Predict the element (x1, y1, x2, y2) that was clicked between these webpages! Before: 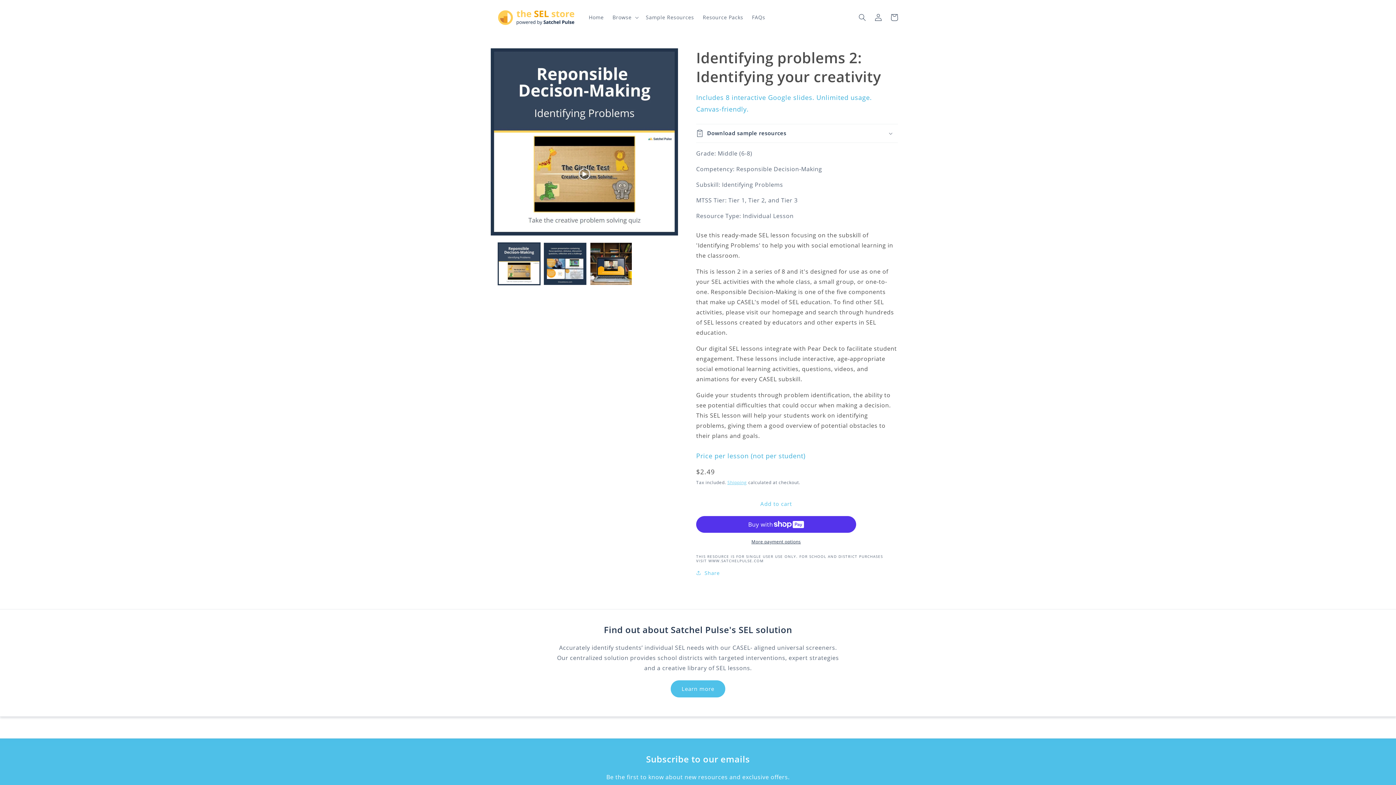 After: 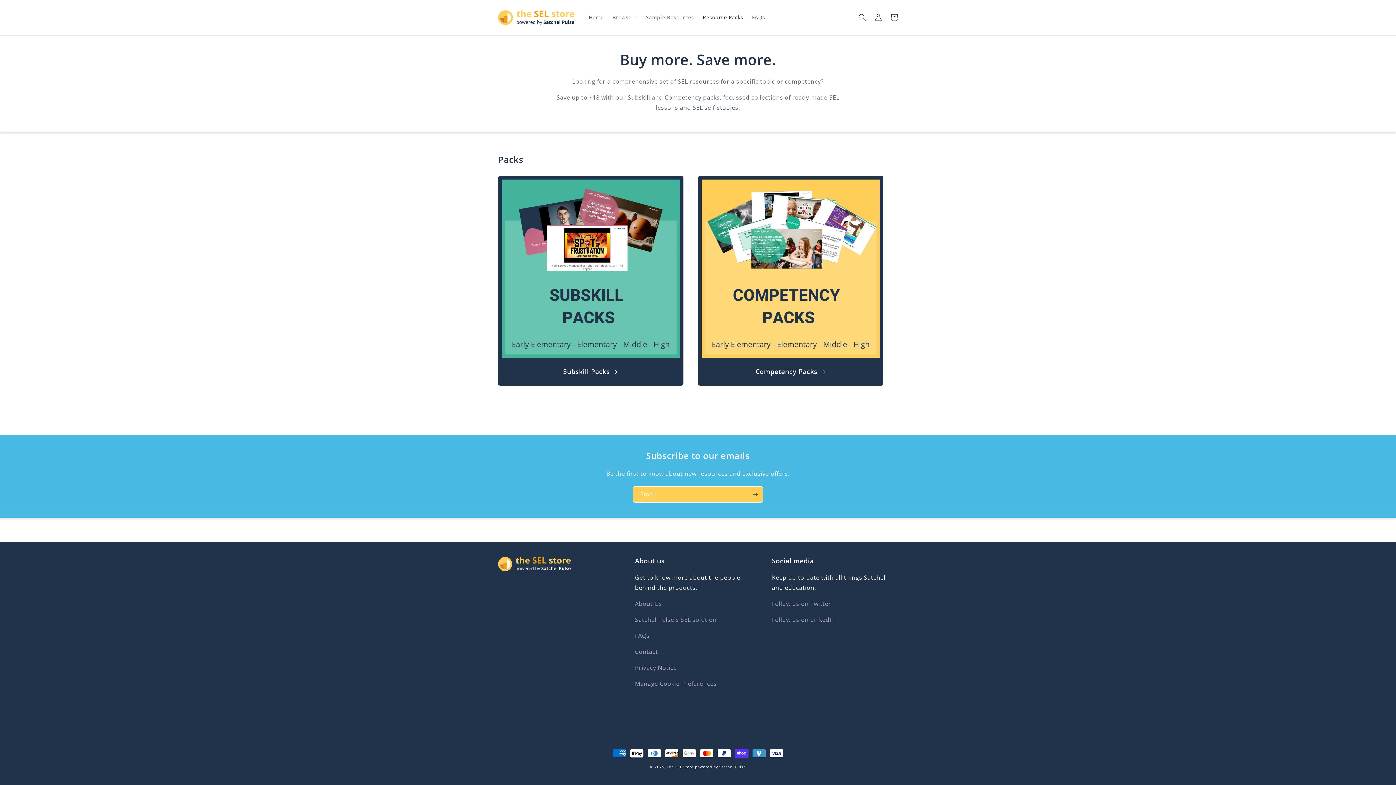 Action: bbox: (698, 9, 747, 25) label: Resource Packs